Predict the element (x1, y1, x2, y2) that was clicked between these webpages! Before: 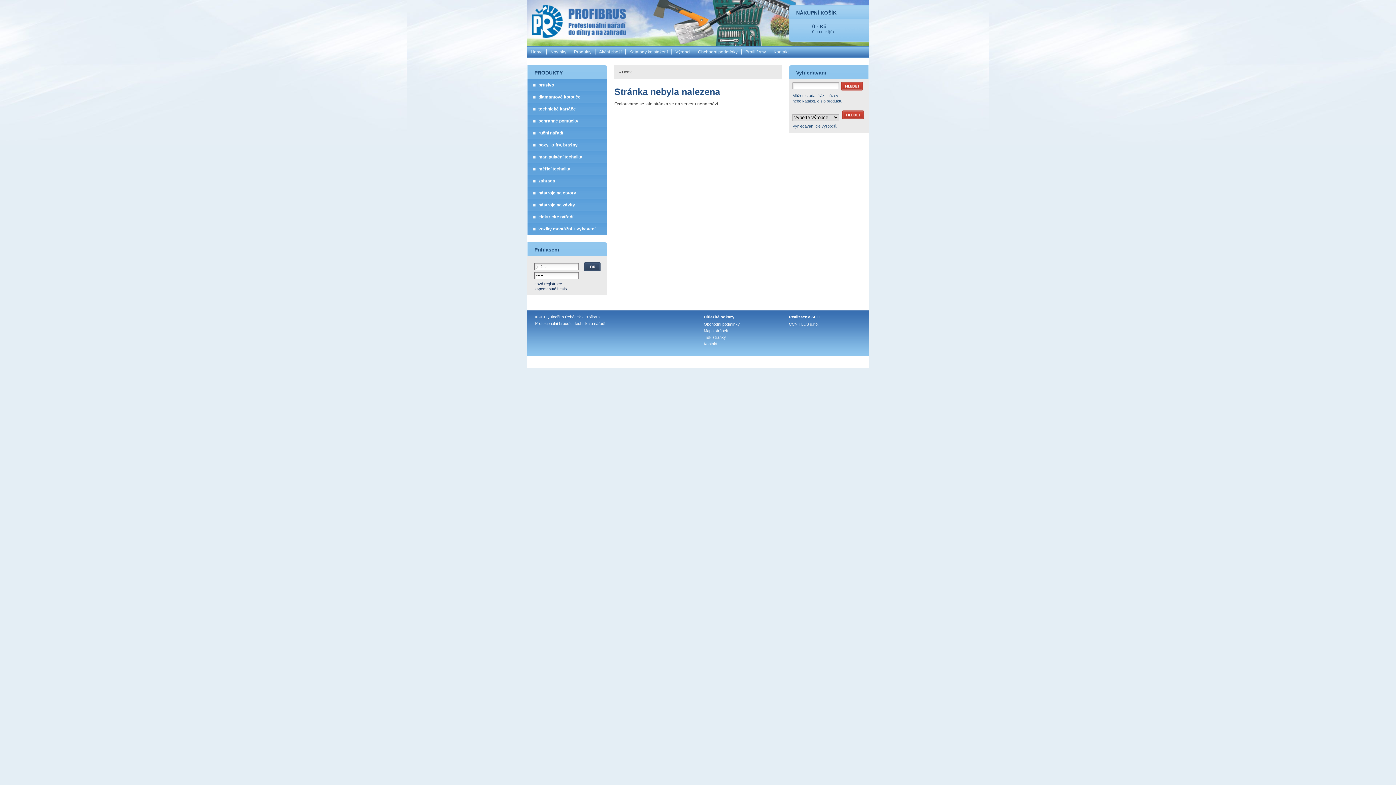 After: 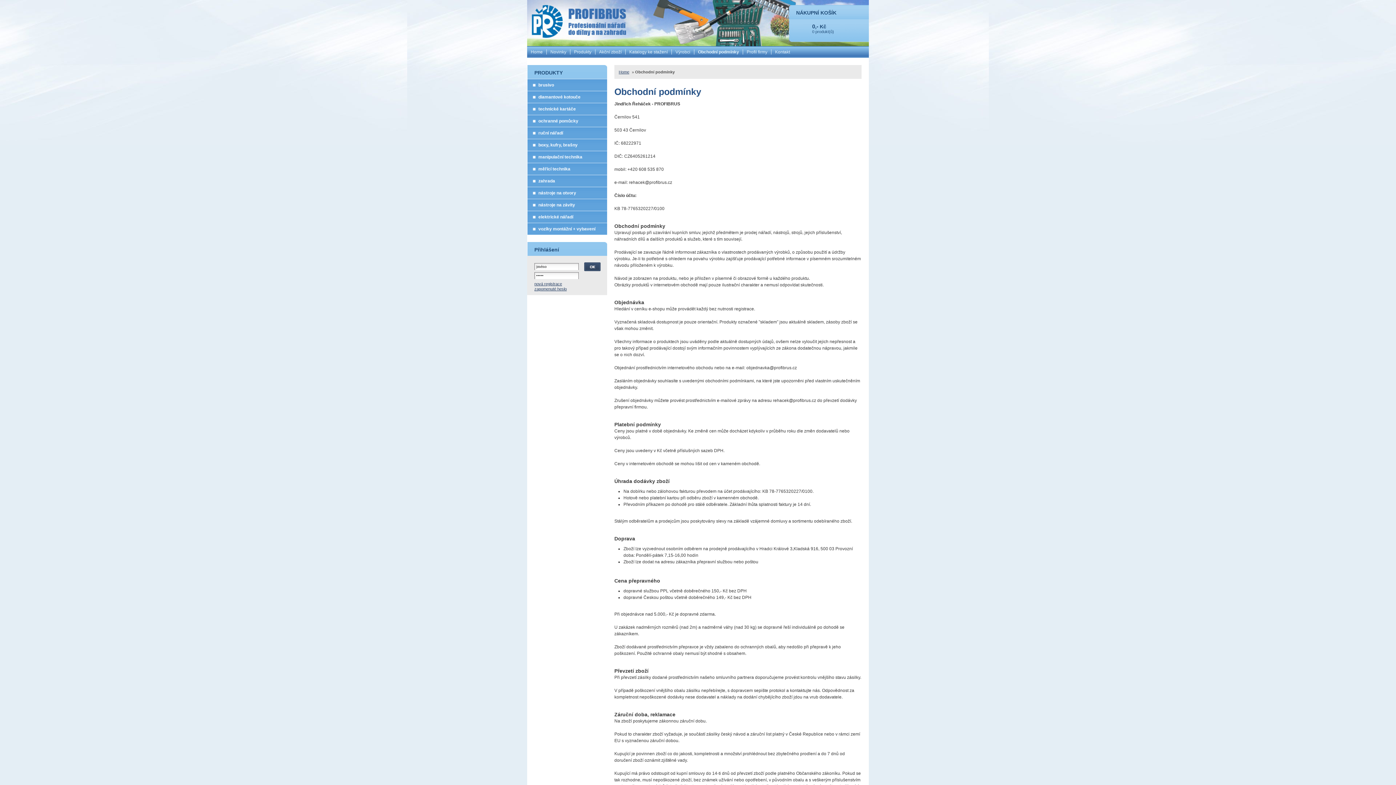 Action: bbox: (704, 322, 740, 326) label: Obchodní podmínky